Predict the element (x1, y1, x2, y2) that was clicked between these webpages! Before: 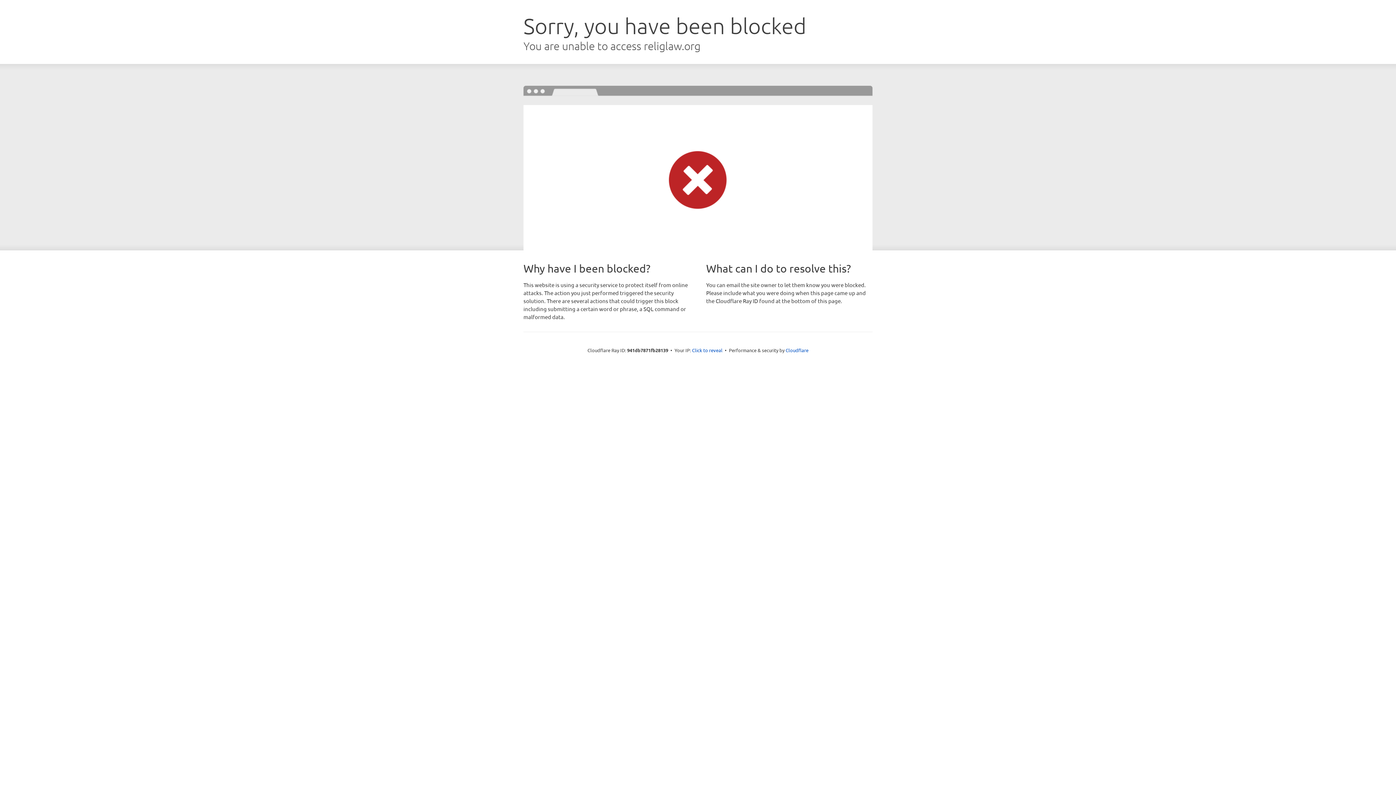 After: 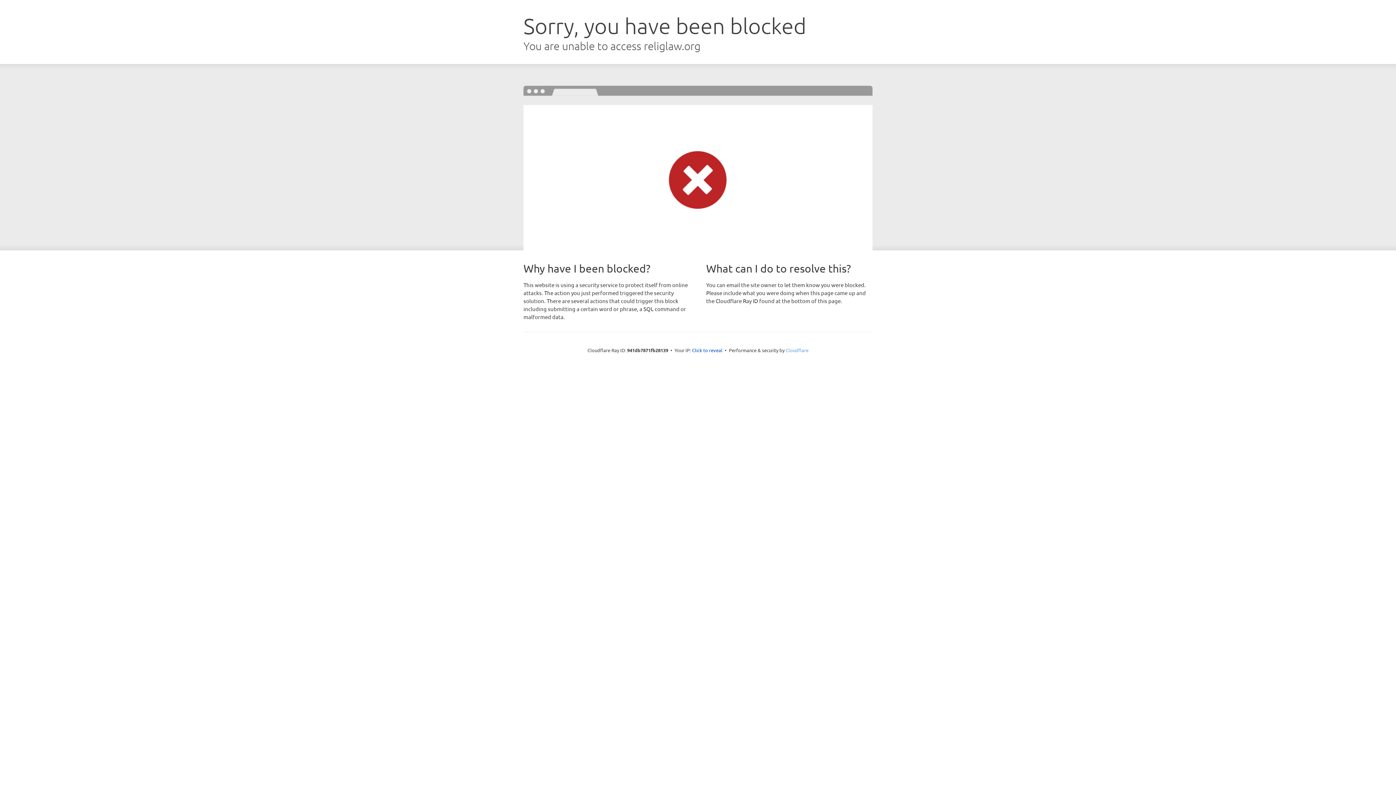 Action: bbox: (785, 347, 808, 353) label: Cloudflare